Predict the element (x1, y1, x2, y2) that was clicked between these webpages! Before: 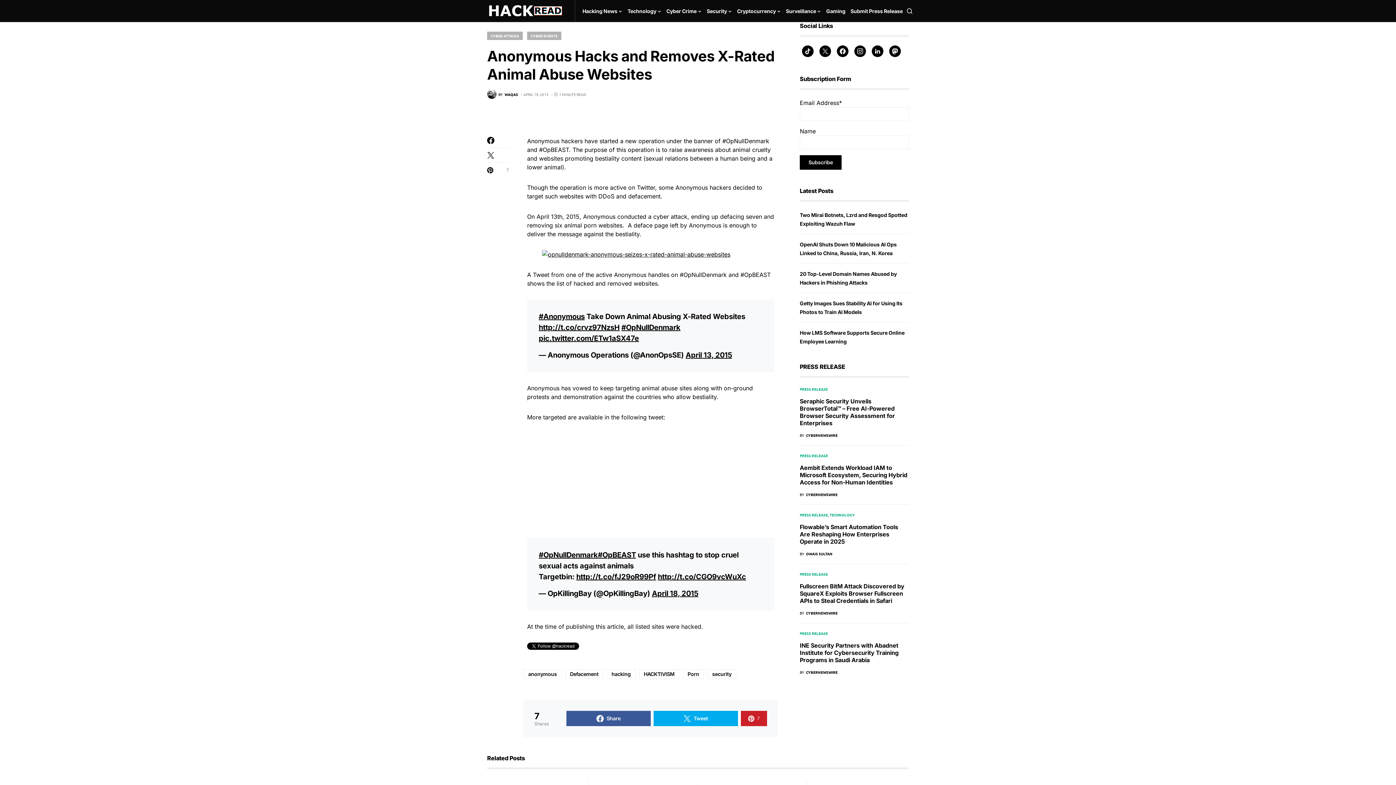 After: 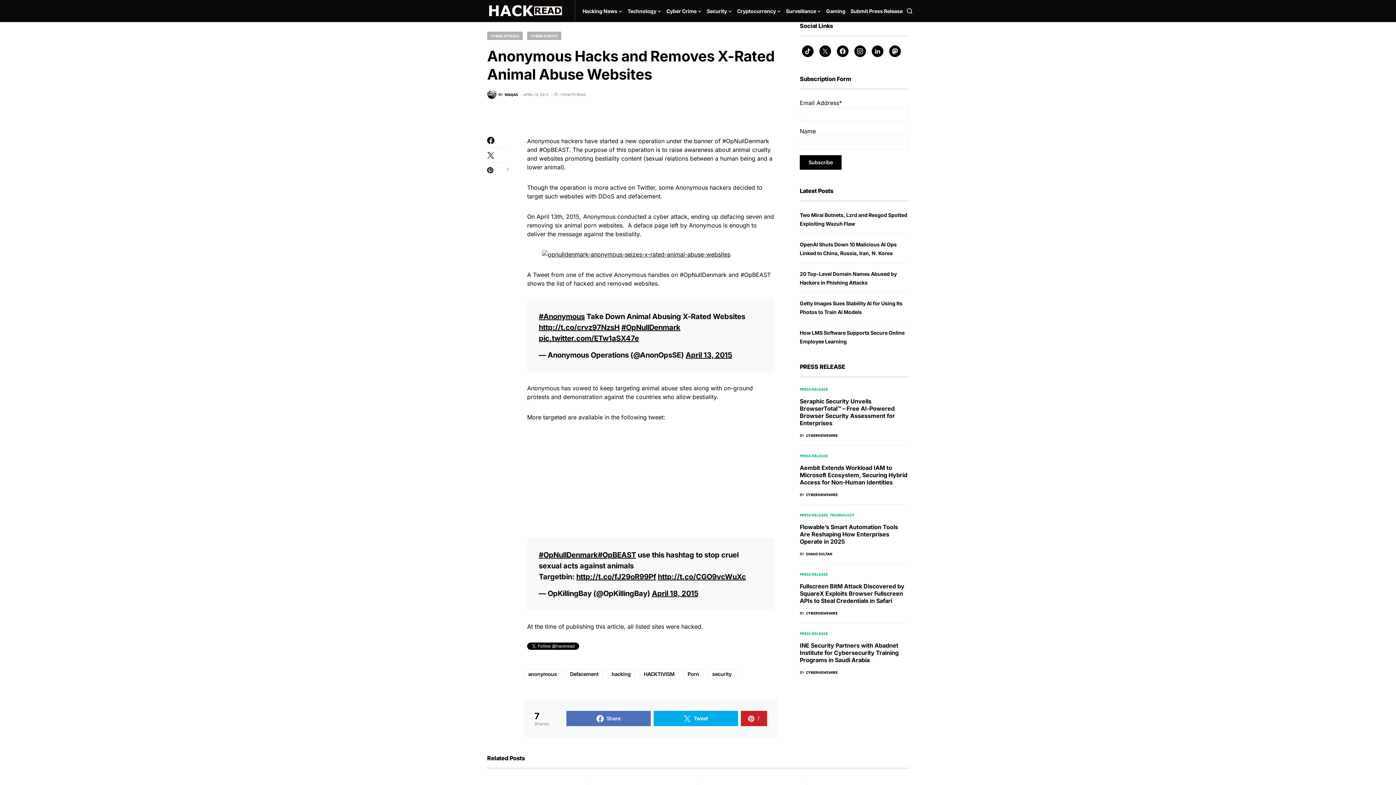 Action: label: Share bbox: (566, 711, 650, 726)